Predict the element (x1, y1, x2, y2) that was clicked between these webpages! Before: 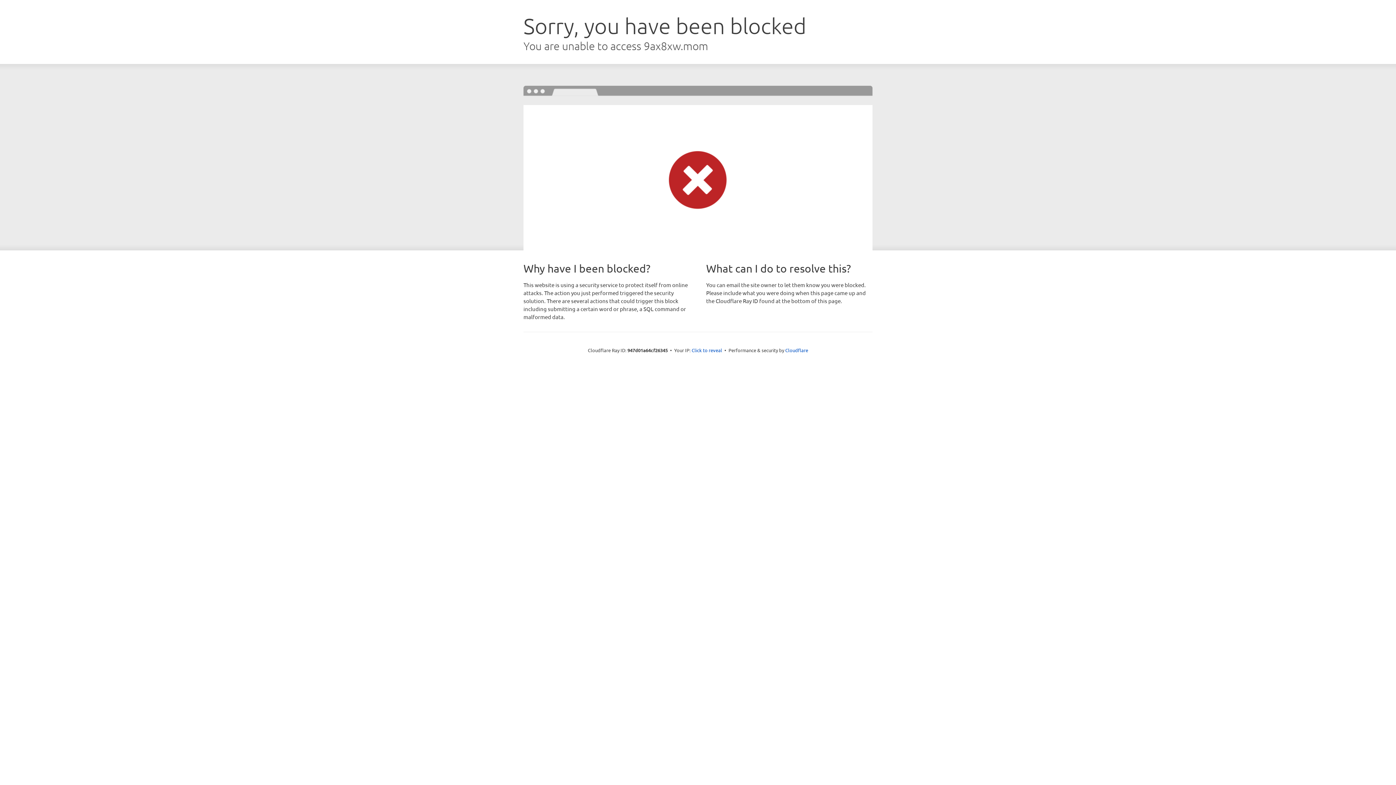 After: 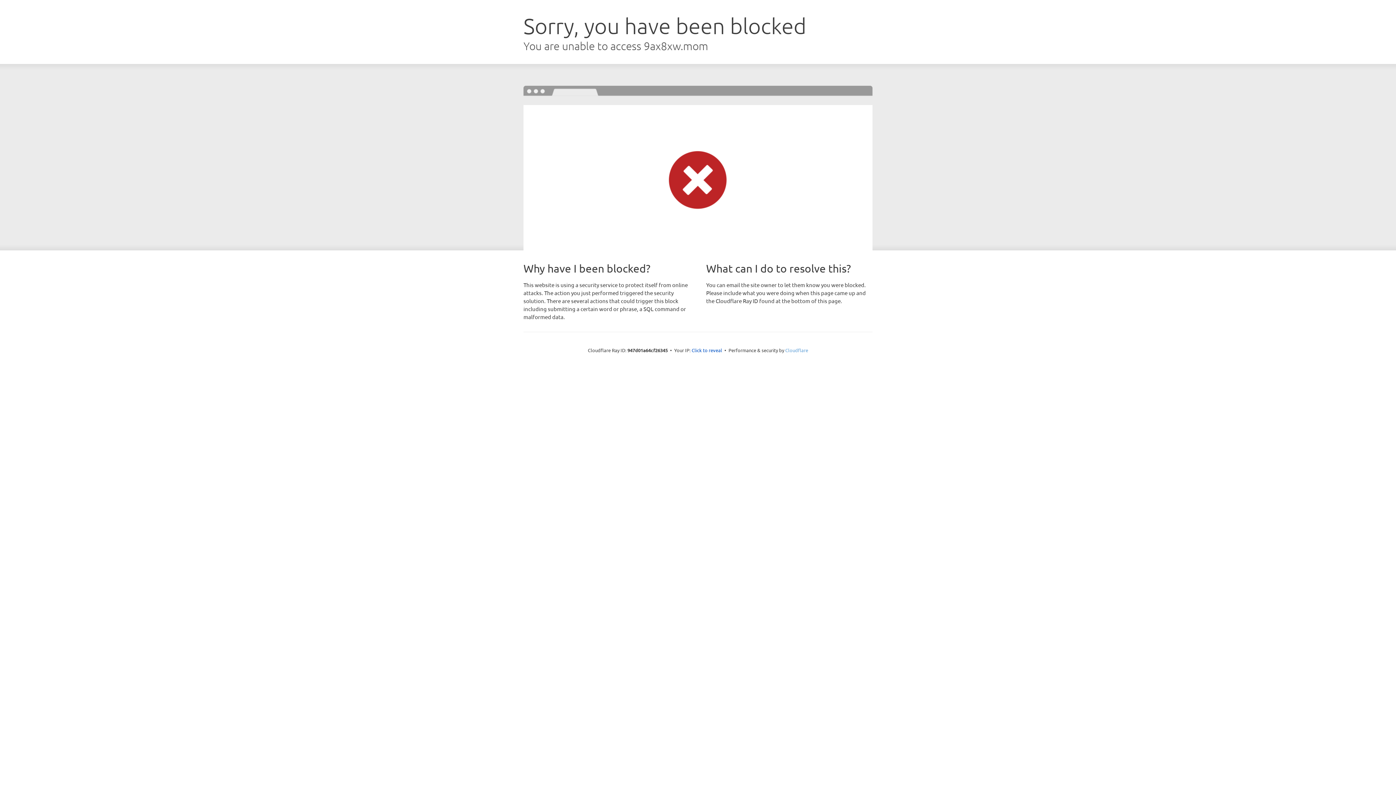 Action: label: Cloudflare bbox: (785, 347, 808, 353)